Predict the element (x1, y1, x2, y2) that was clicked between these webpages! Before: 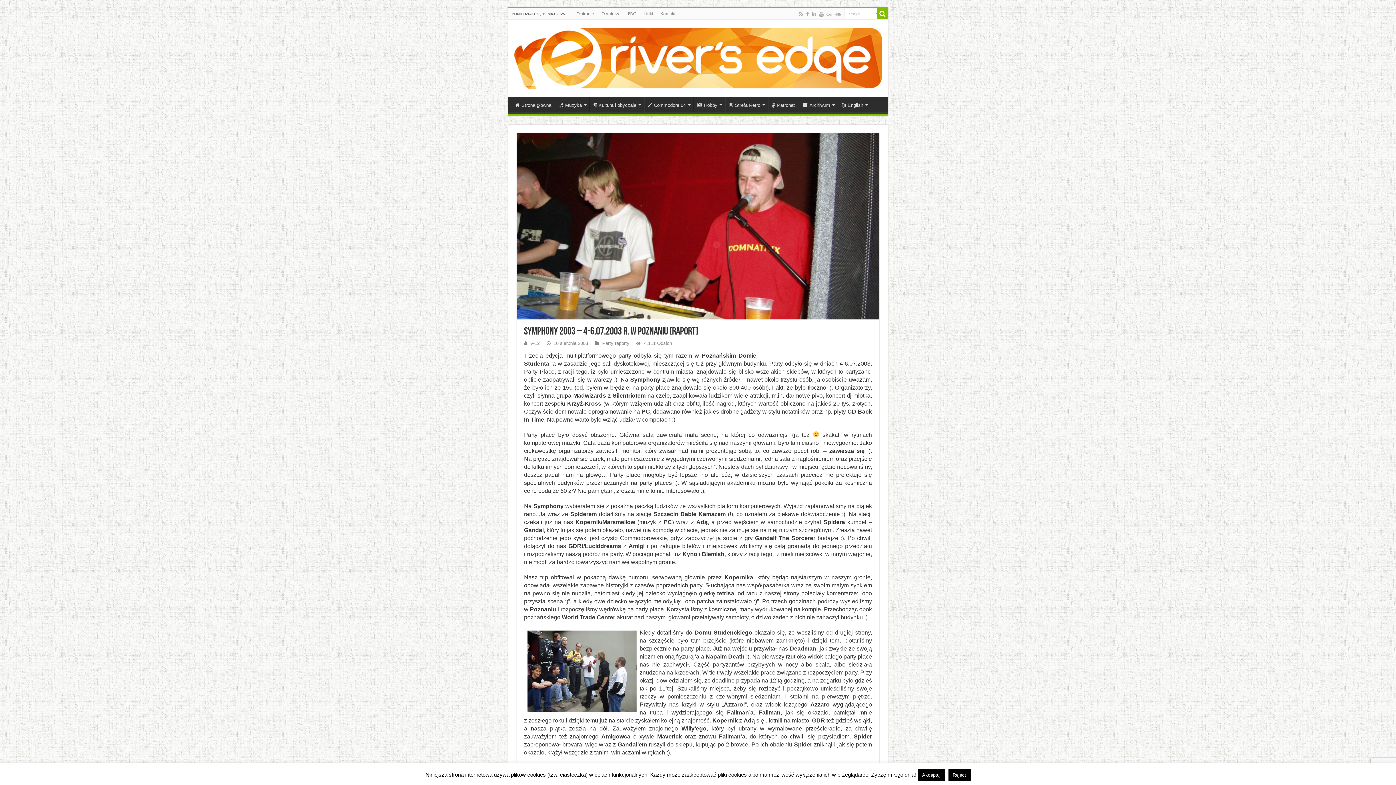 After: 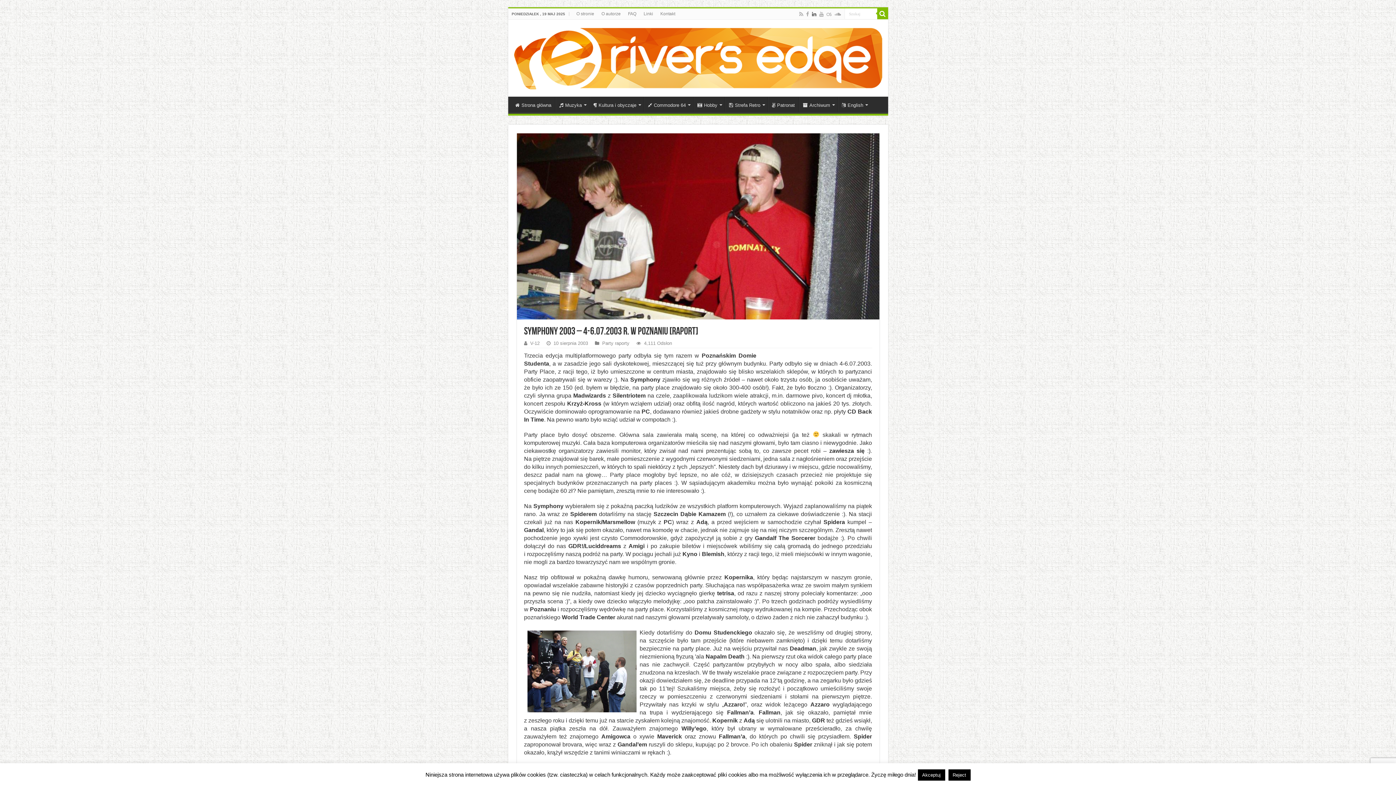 Action: bbox: (811, 9, 817, 18)